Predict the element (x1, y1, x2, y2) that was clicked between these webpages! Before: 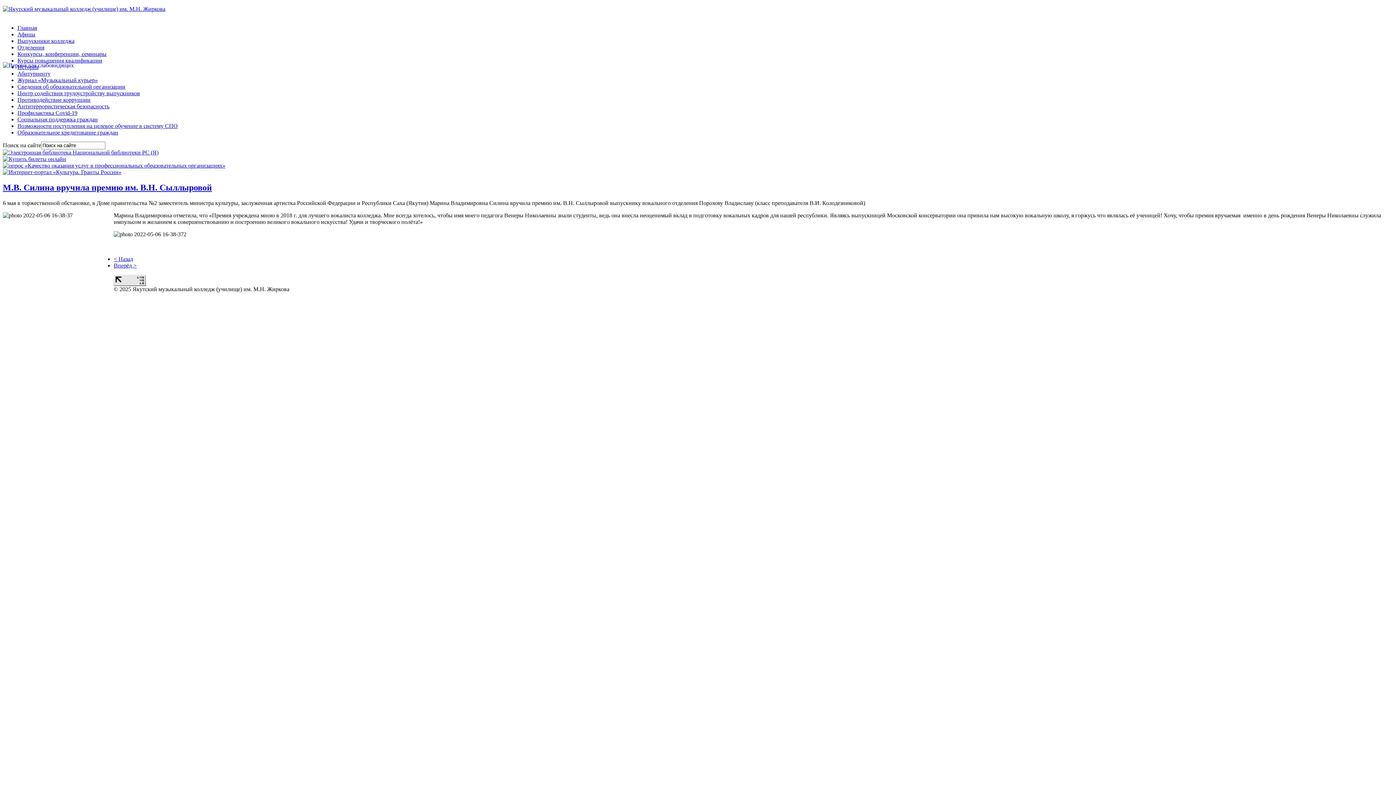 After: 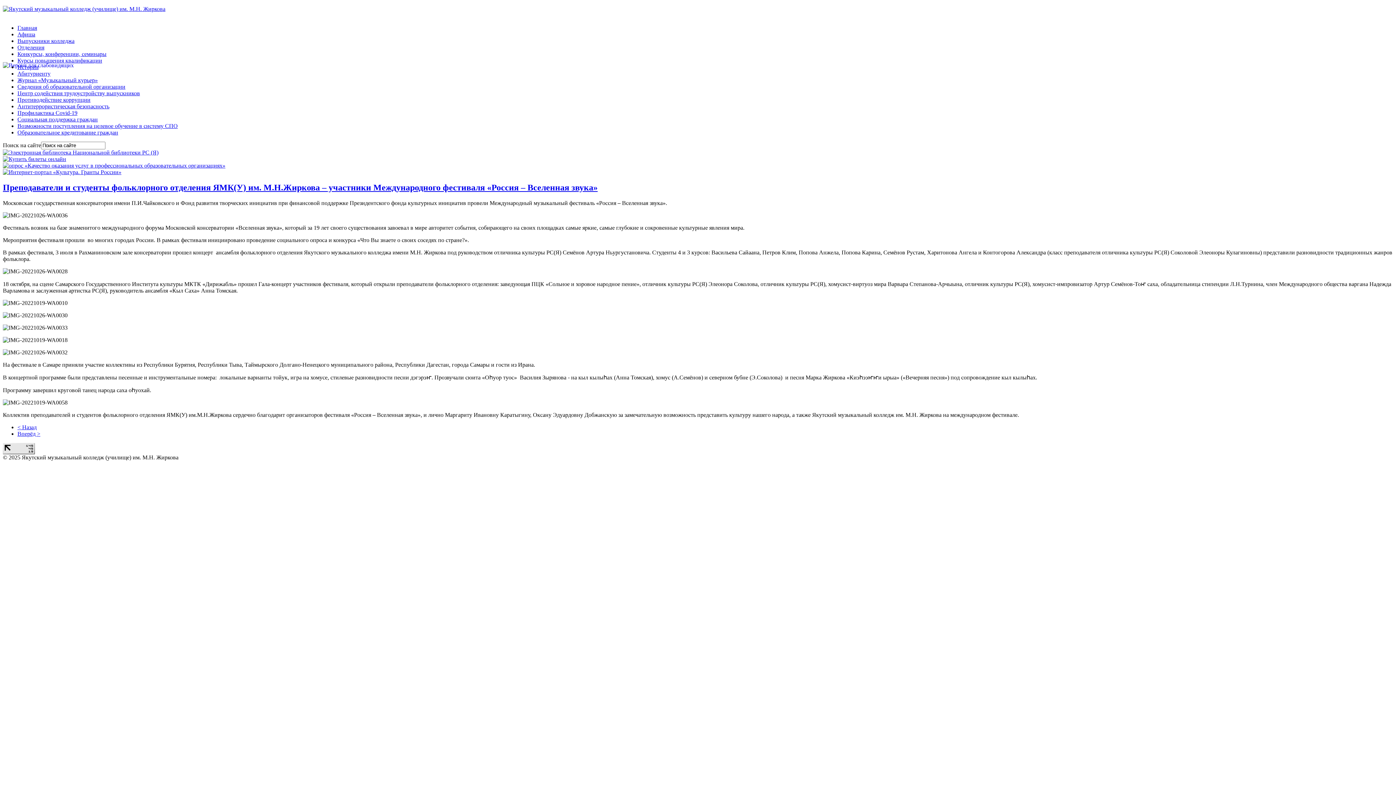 Action: bbox: (113, 255, 133, 262) label: < Назад